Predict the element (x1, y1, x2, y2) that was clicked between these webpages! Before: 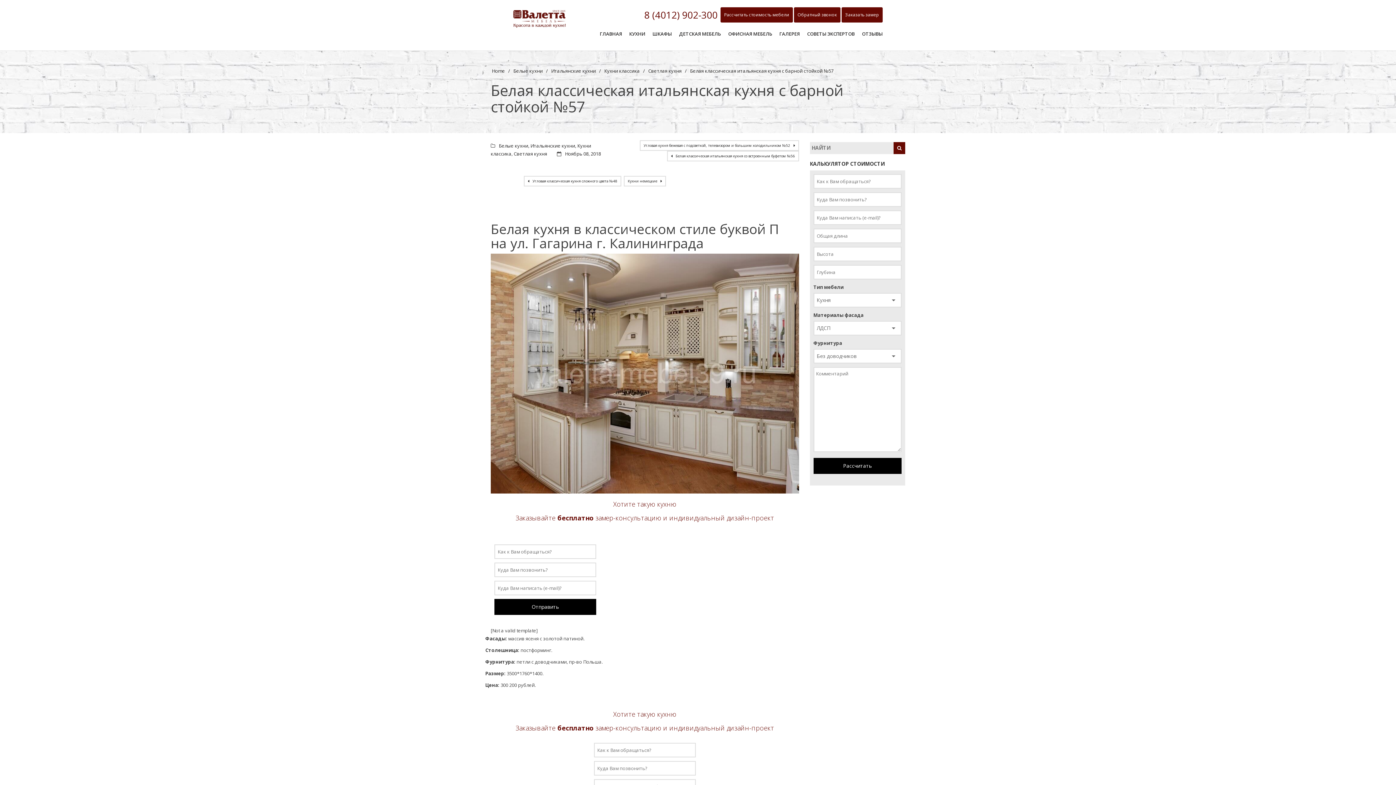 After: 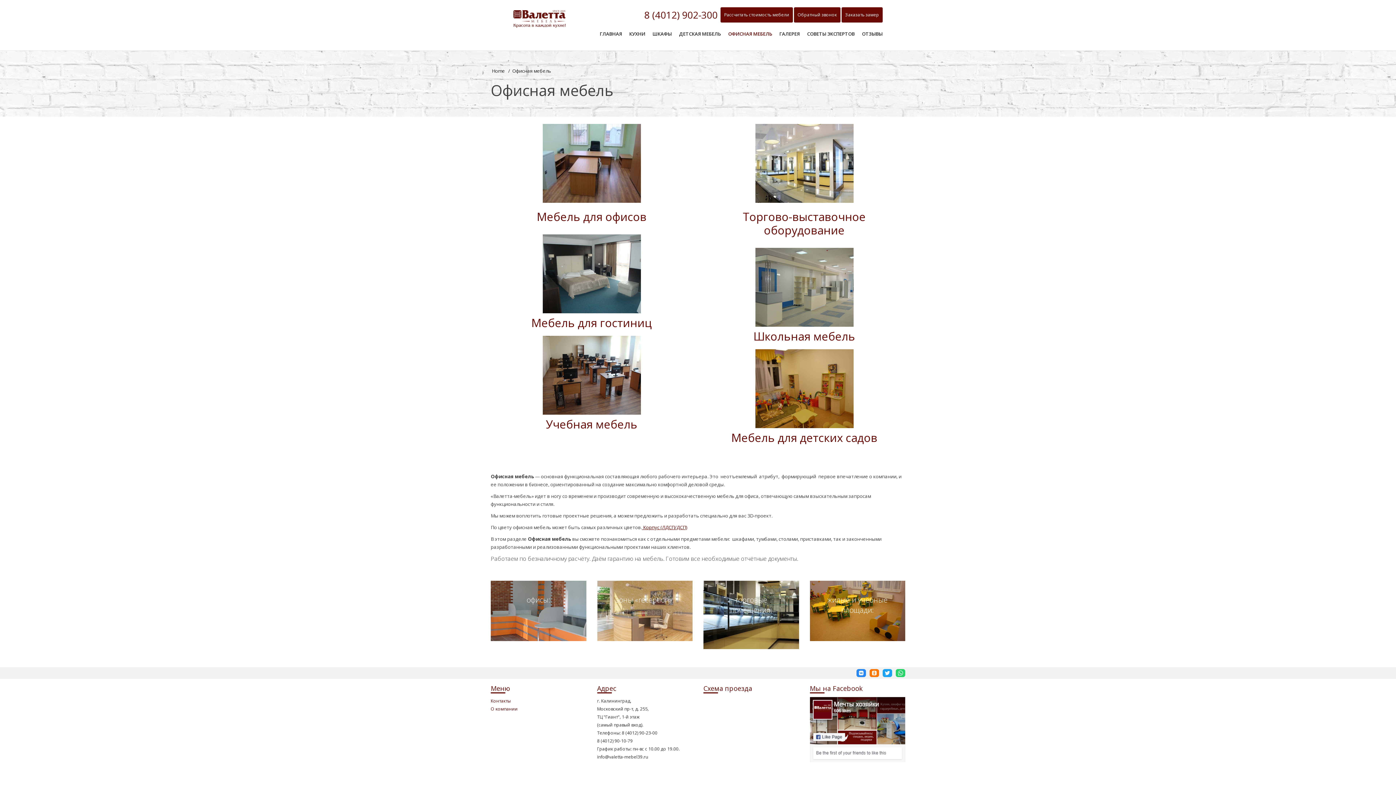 Action: label: ОФИСНАЯ МЕБЕЛЬ bbox: (728, 30, 772, 48)